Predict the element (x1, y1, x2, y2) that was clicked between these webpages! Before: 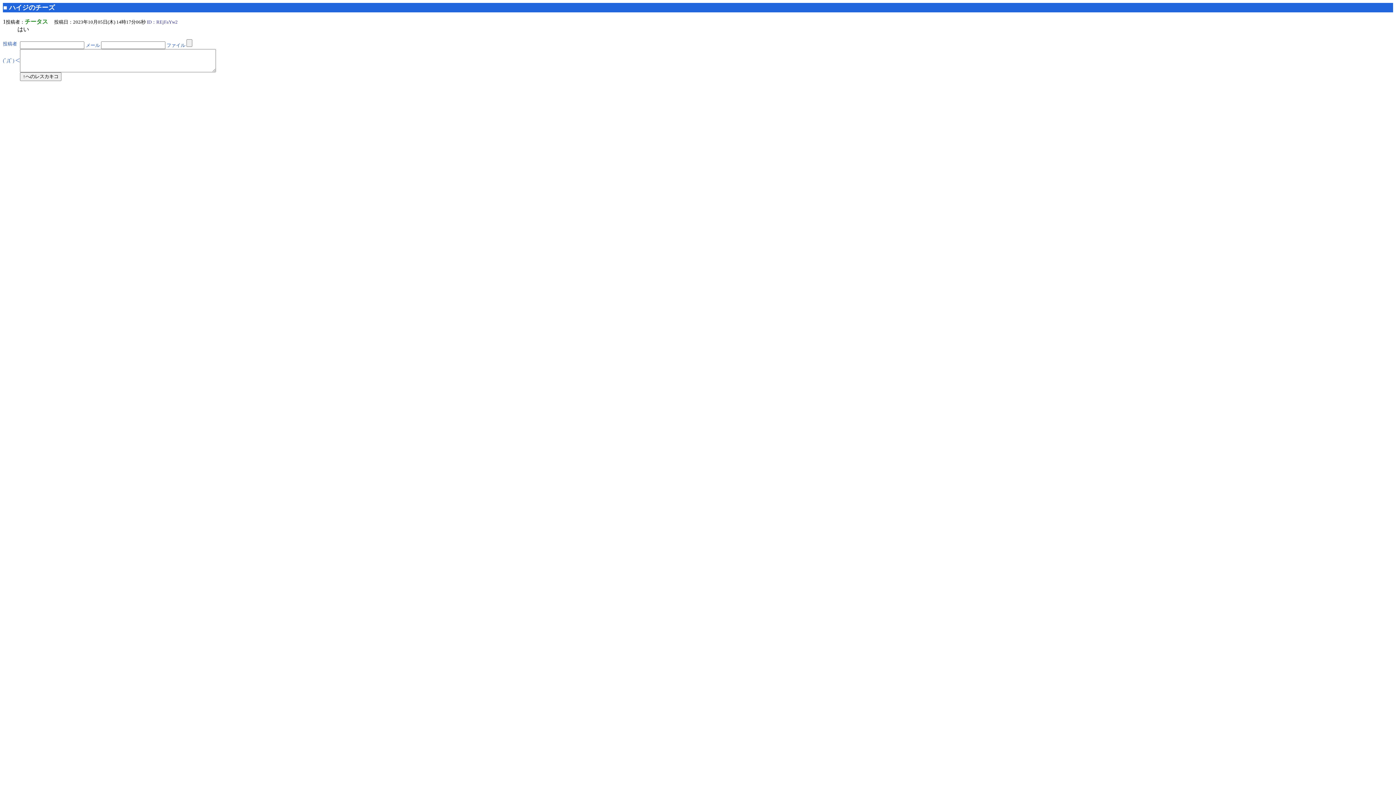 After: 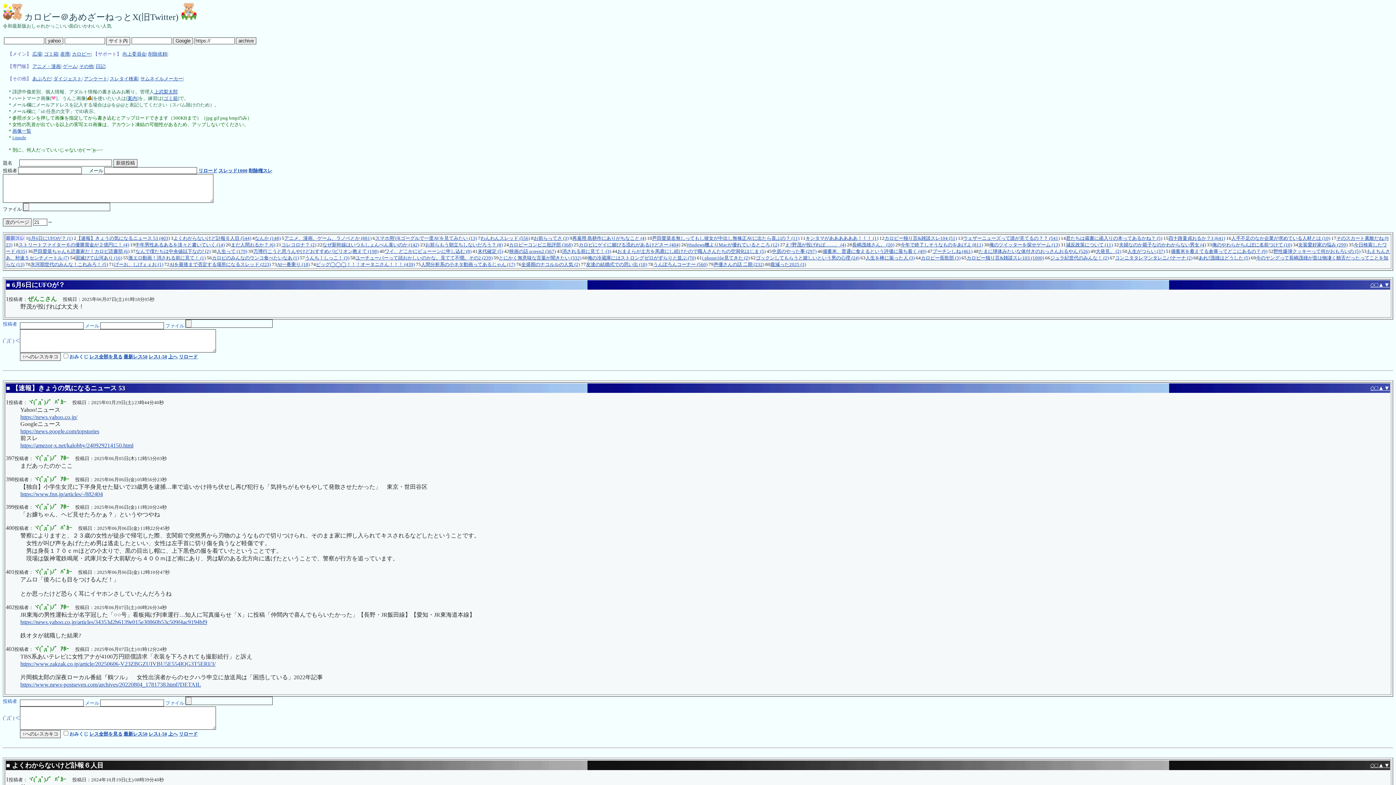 Action: bbox: (3, 4, 7, 11) label: ■